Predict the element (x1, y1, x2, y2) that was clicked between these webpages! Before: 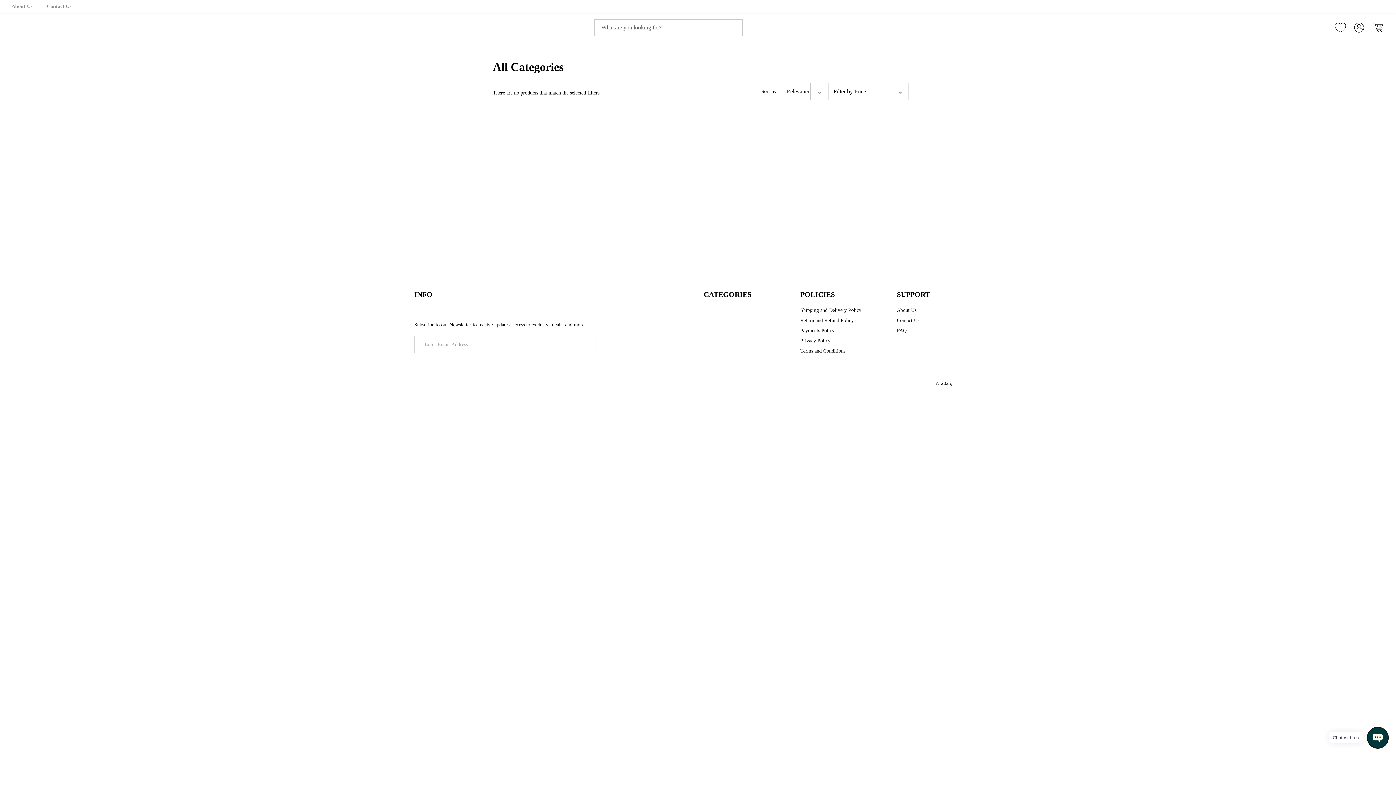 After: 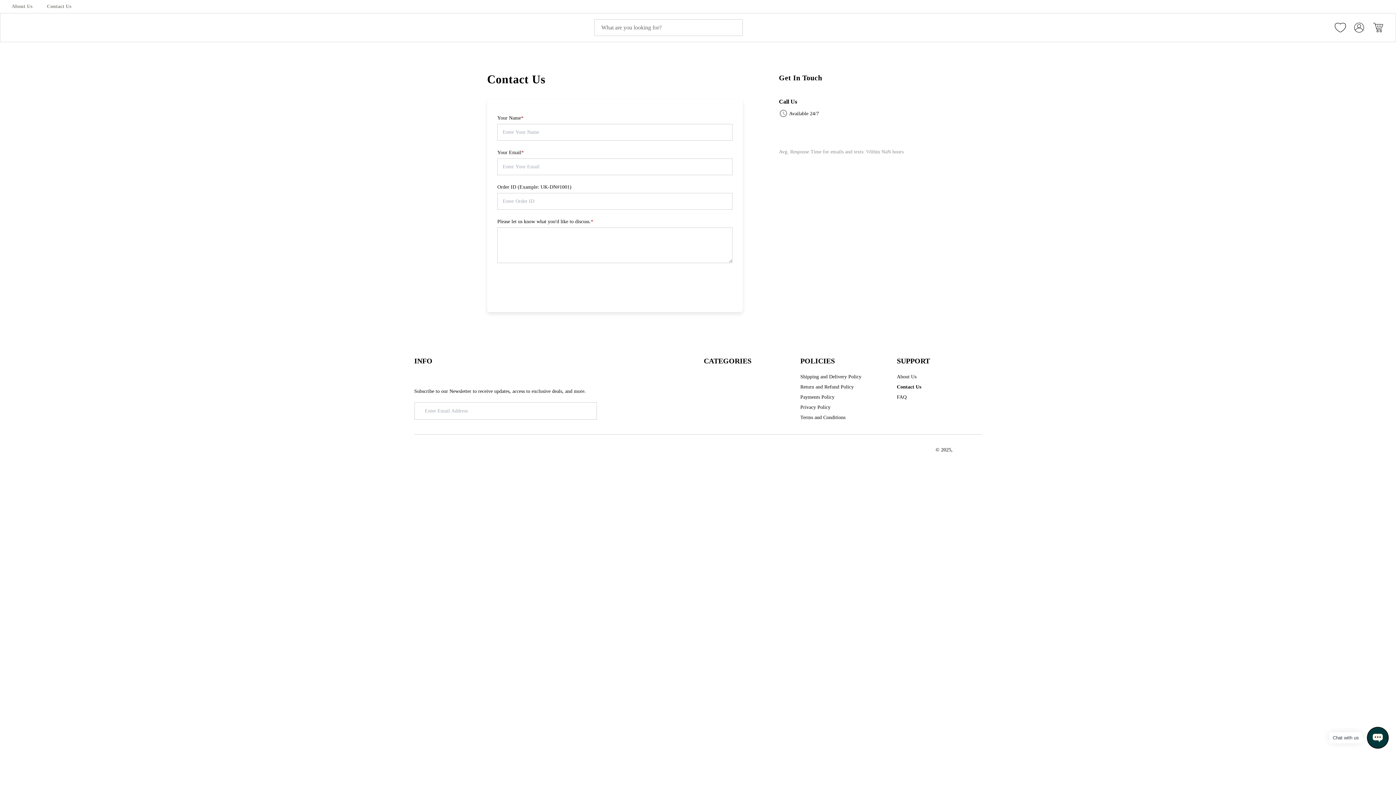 Action: label: Contact Us bbox: (897, 317, 919, 324)